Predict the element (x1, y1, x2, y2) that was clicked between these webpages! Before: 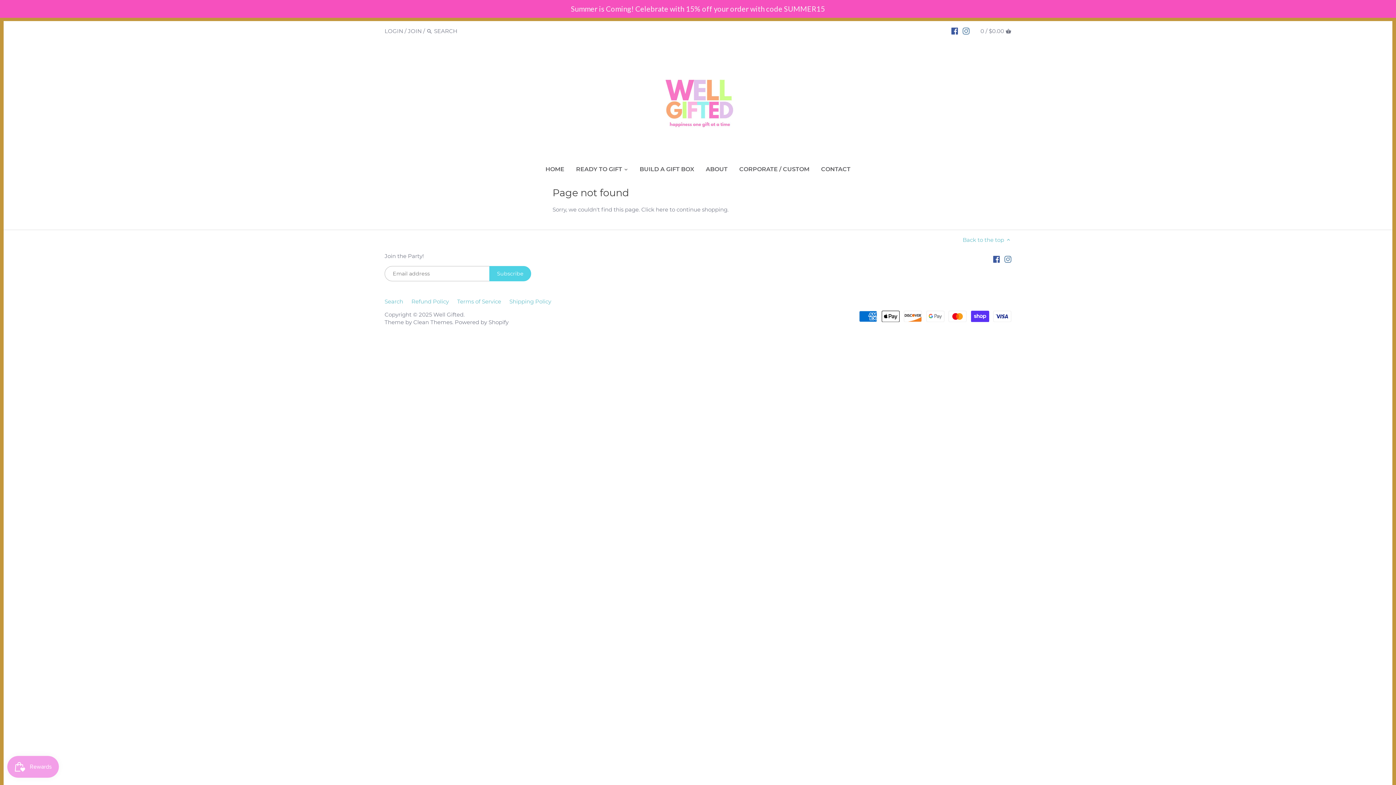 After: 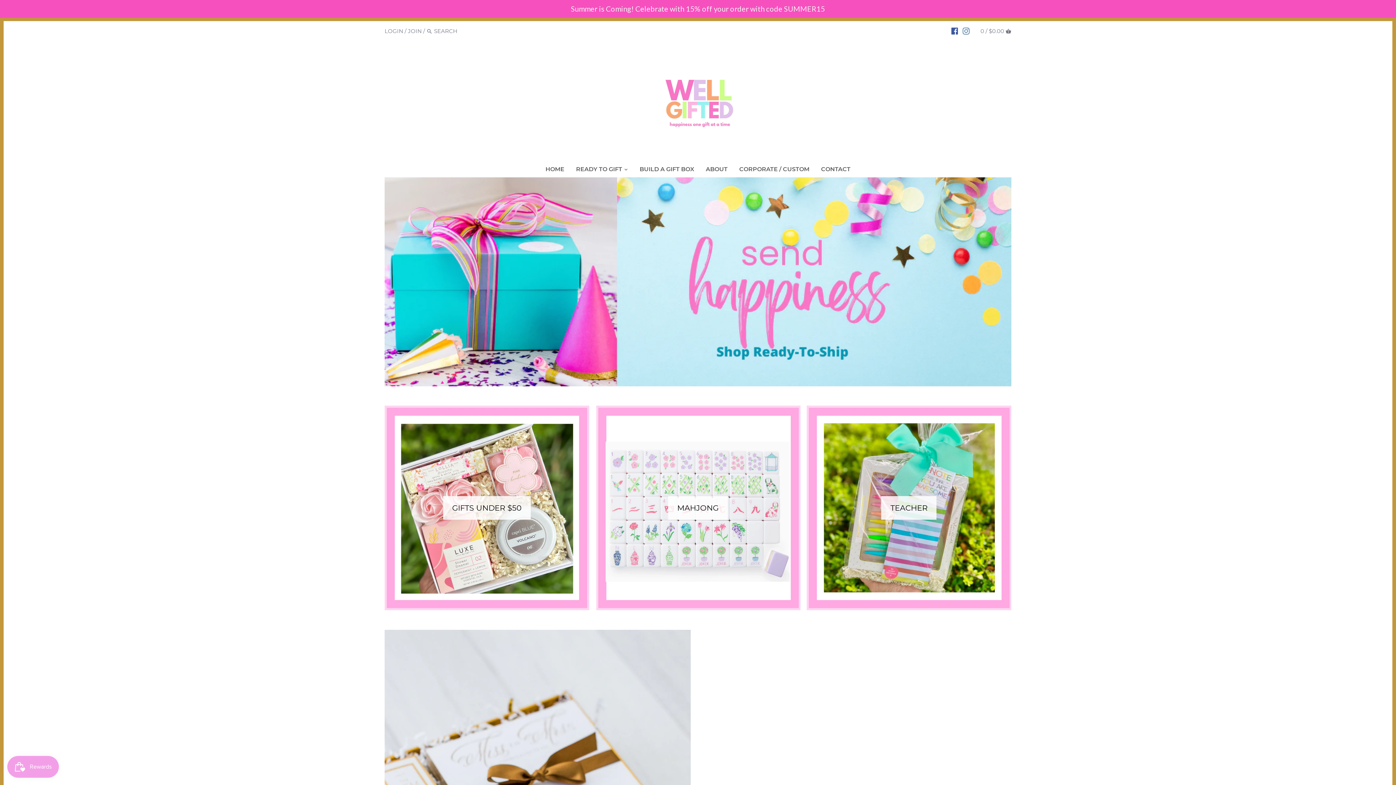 Action: bbox: (433, 311, 463, 318) label: Well Gifted